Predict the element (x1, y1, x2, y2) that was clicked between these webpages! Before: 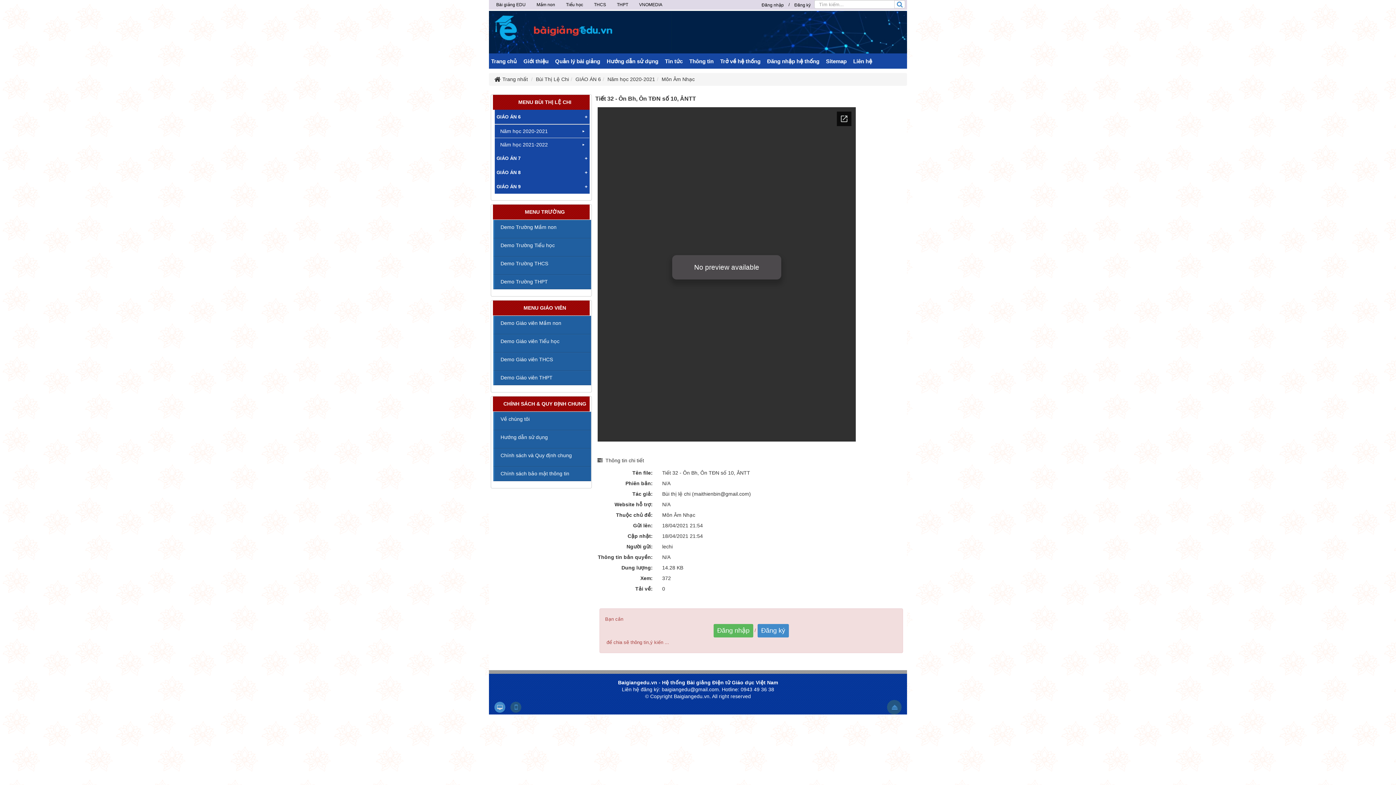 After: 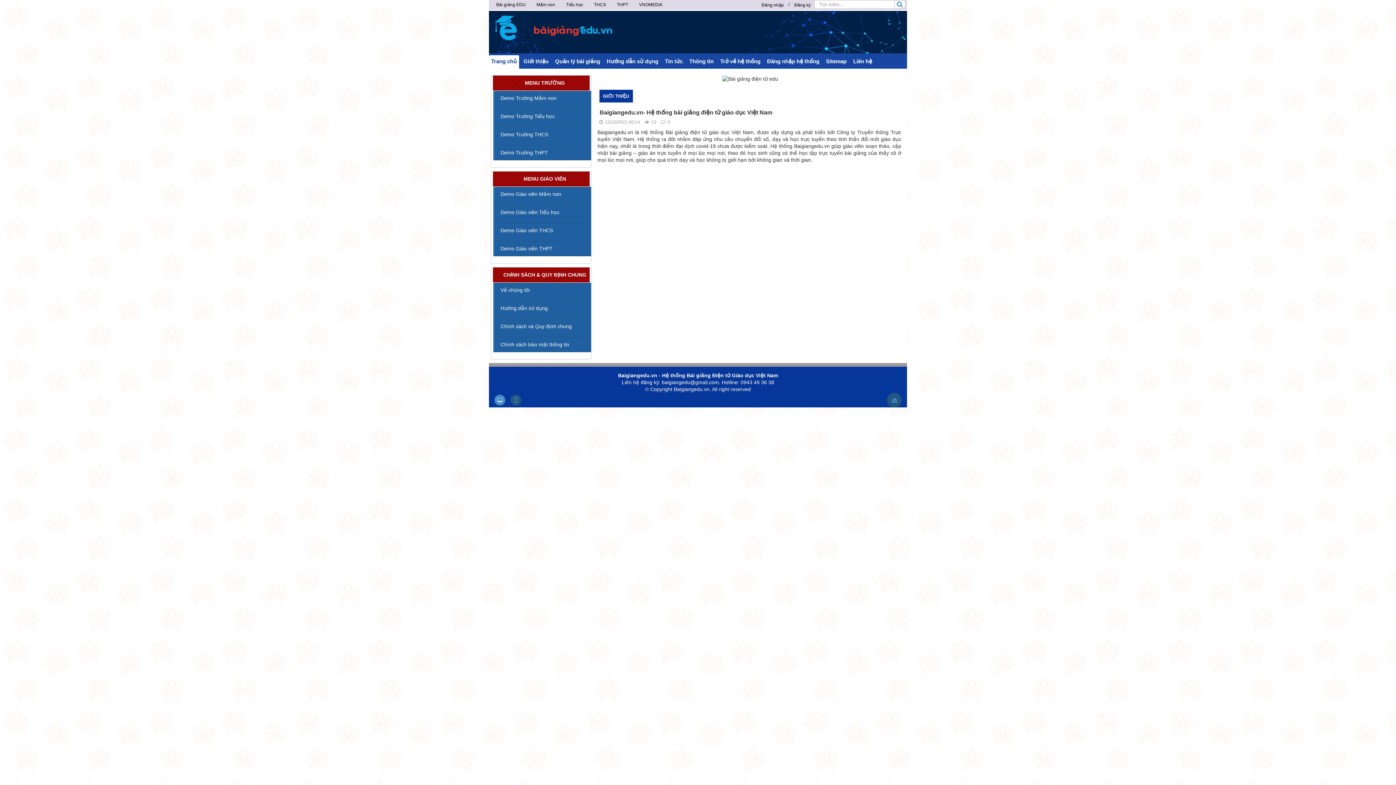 Action: label: THPT bbox: (611, 0, 633, 9)